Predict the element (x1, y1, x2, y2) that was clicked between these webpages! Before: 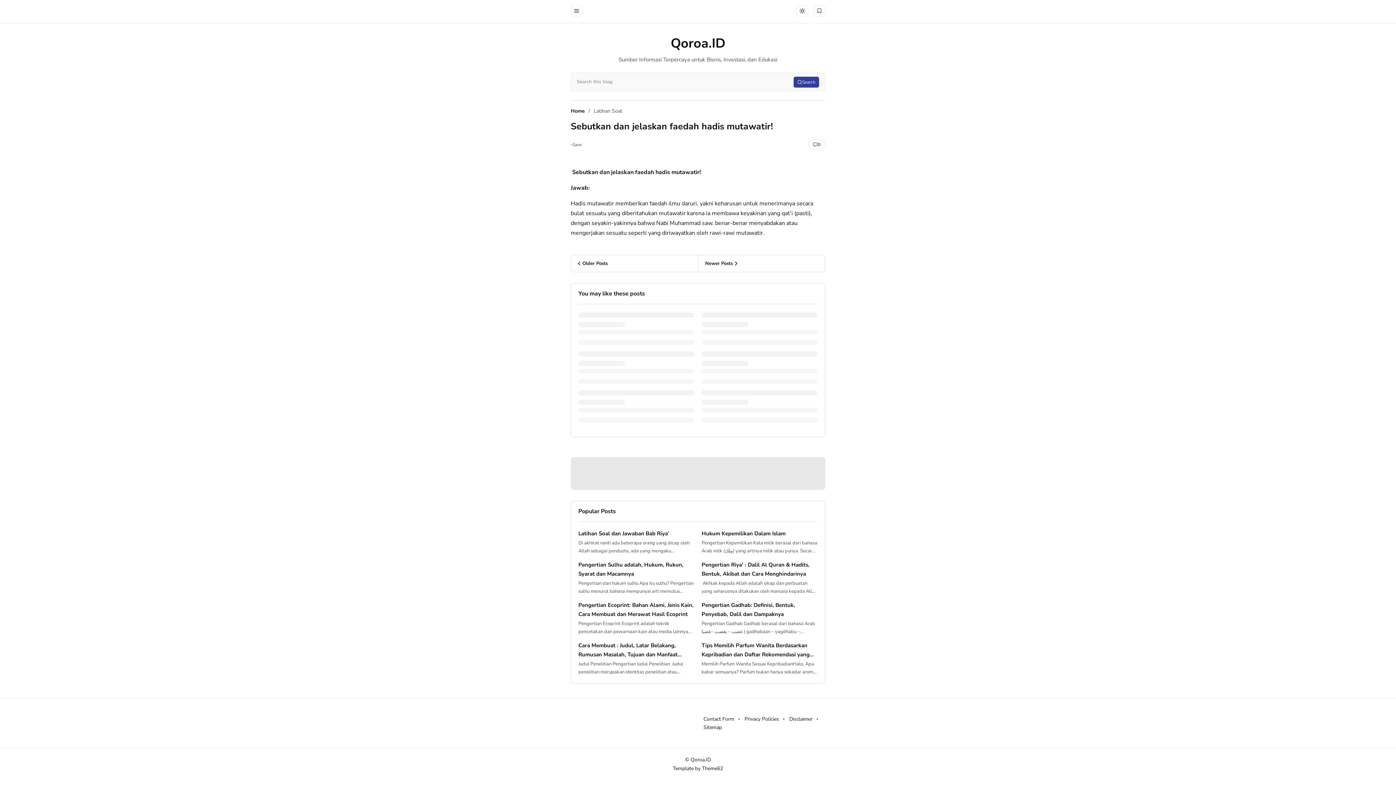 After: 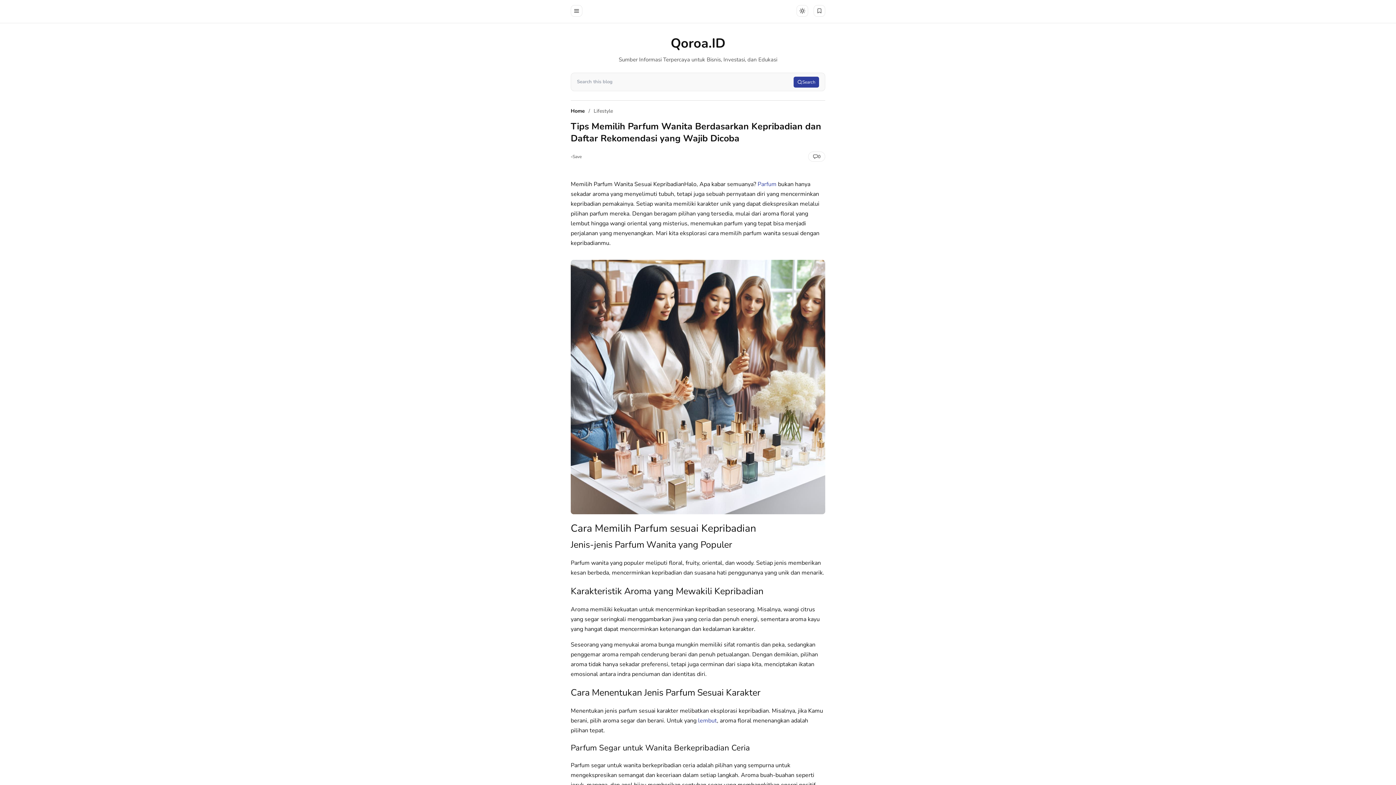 Action: label: Tips Memilih Parfum Wanita Berdasarkan Kepribadian dan Daftar Rekomendasi yang Wajib Dicoba bbox: (701, 641, 817, 659)